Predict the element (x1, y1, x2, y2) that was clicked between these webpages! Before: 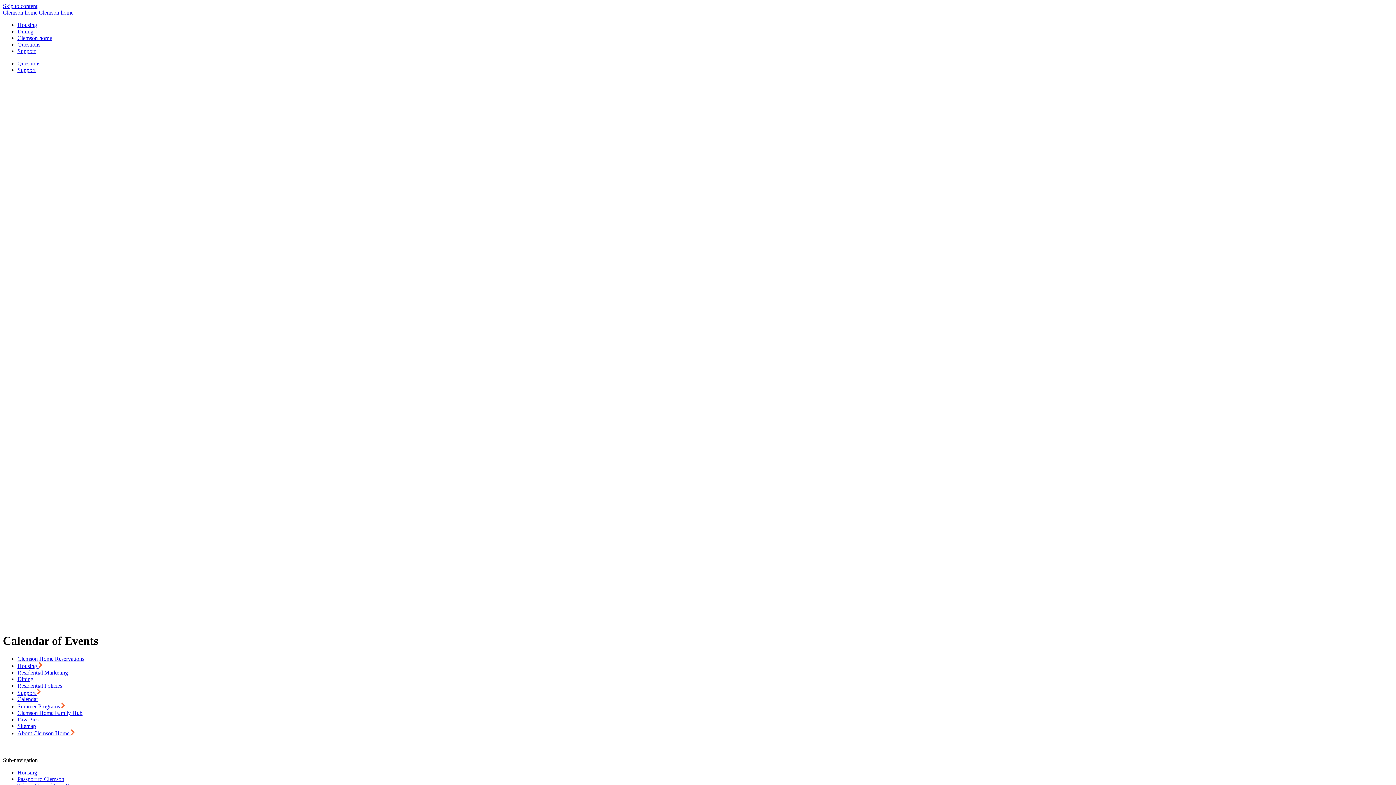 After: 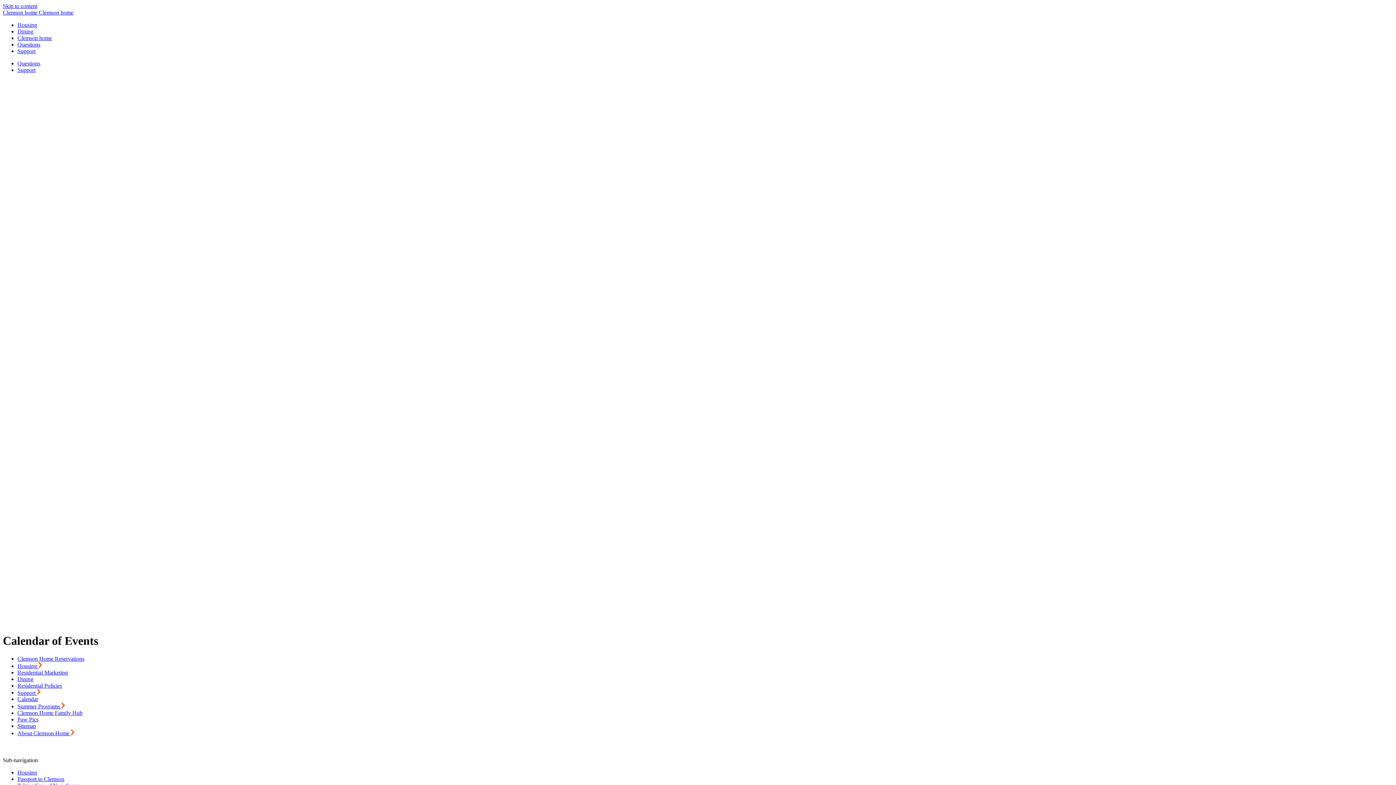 Action: label: About Clemson Home  bbox: (17, 730, 74, 736)